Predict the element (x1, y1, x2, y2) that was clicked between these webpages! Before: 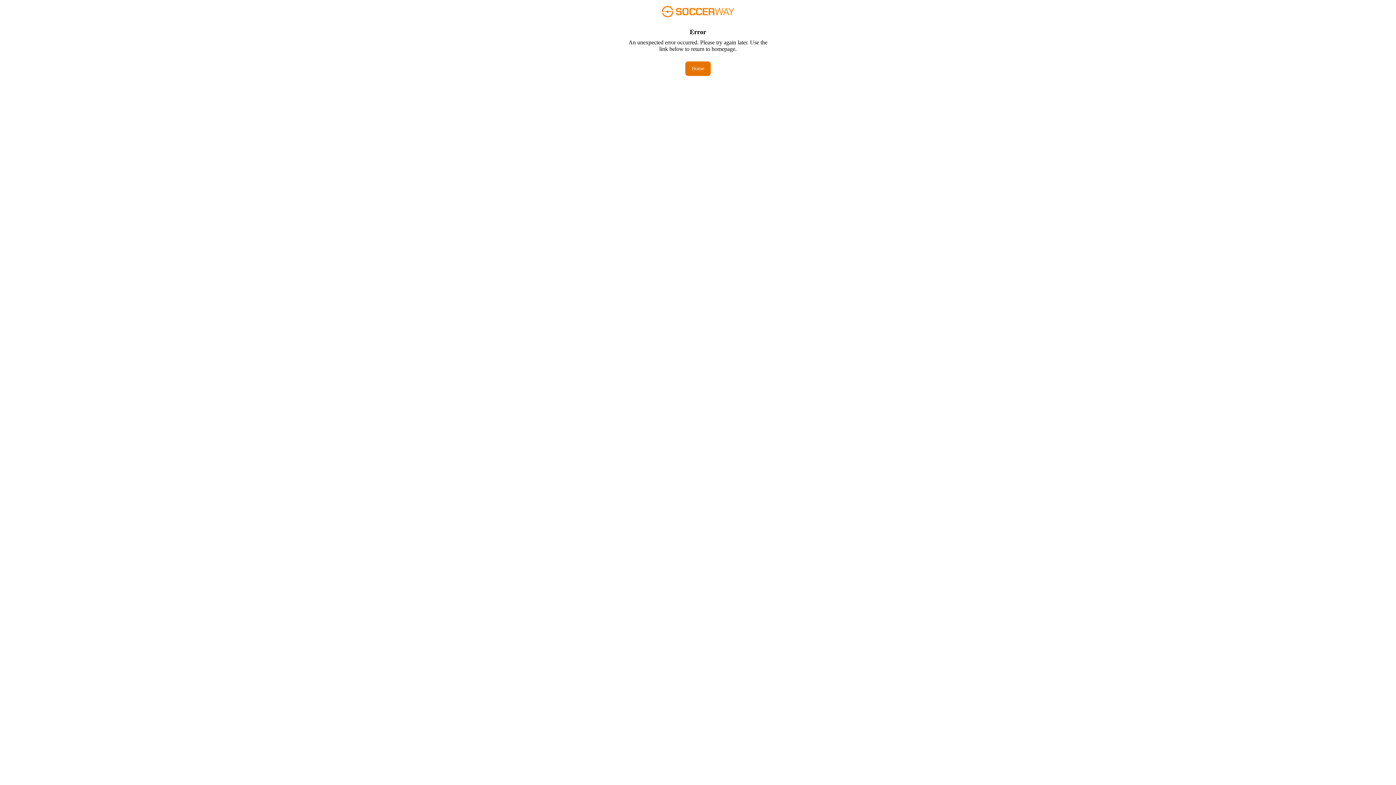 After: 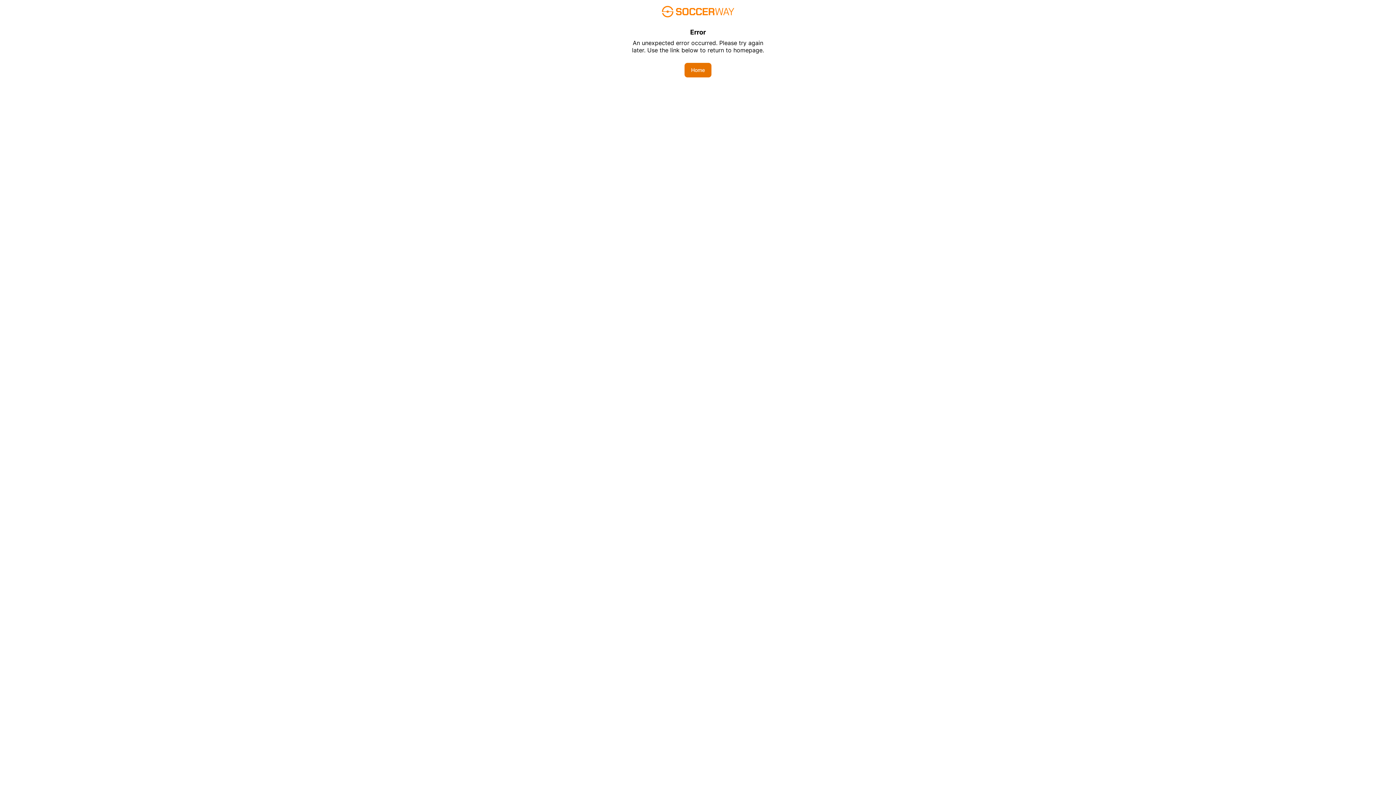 Action: bbox: (685, 61, 710, 76) label: Home